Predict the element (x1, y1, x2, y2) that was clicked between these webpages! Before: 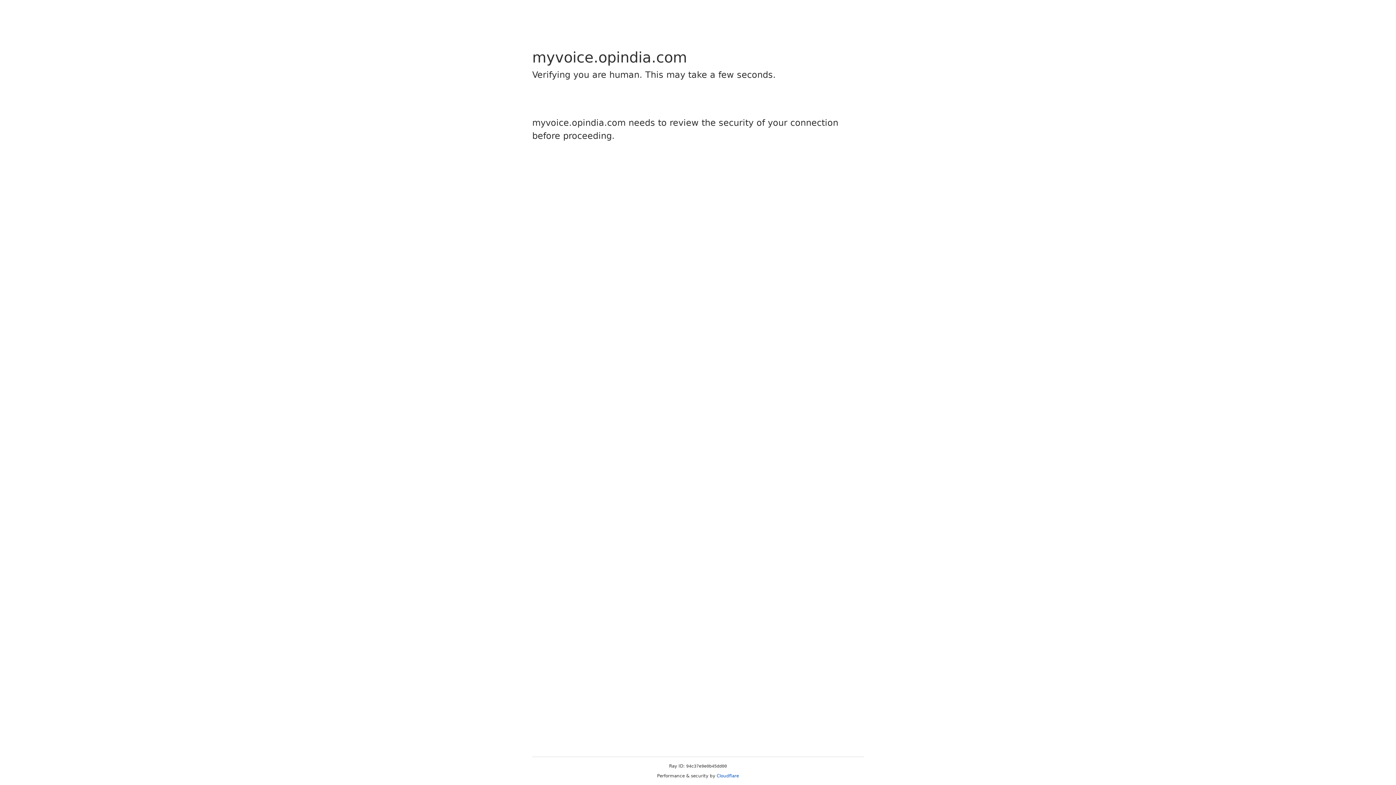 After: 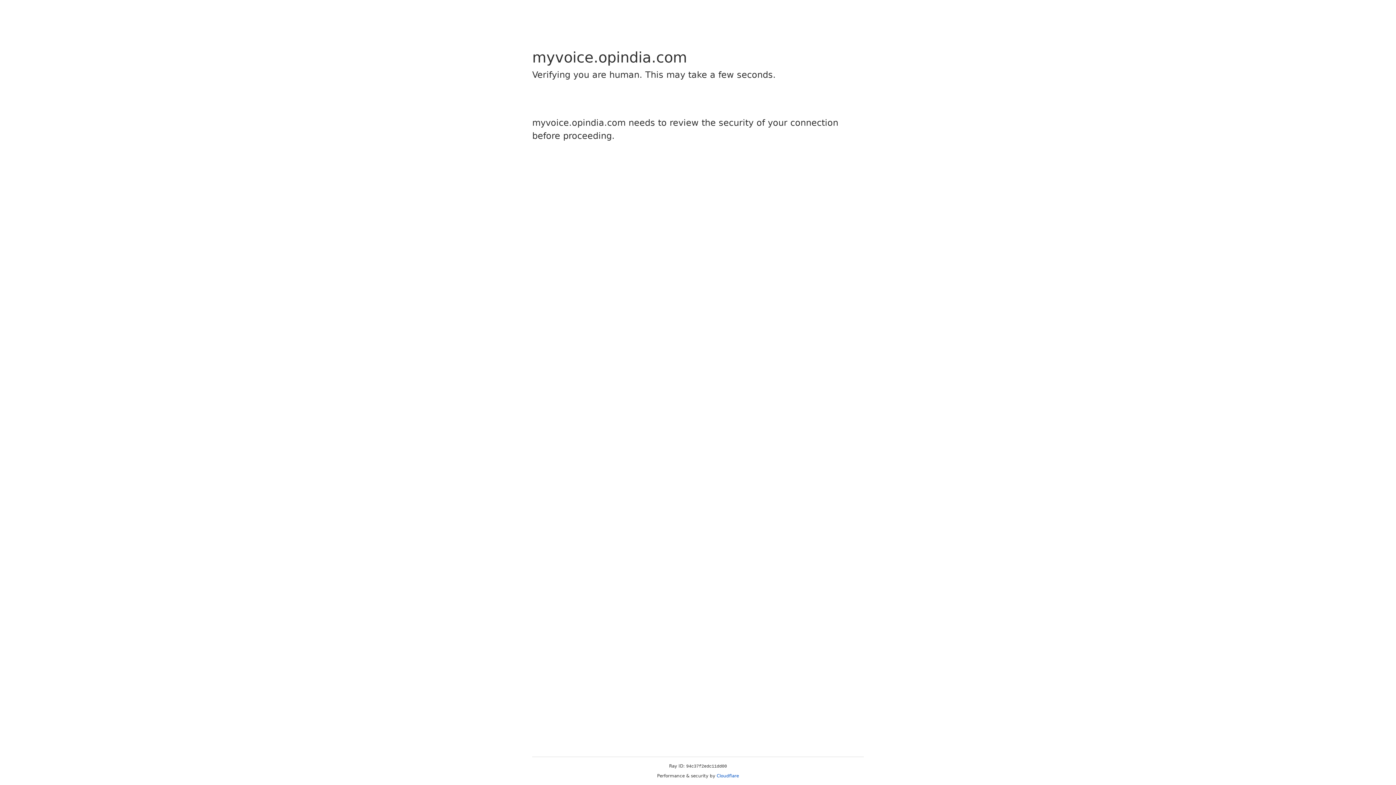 Action: bbox: (716, 773, 739, 778) label: Cloudflare